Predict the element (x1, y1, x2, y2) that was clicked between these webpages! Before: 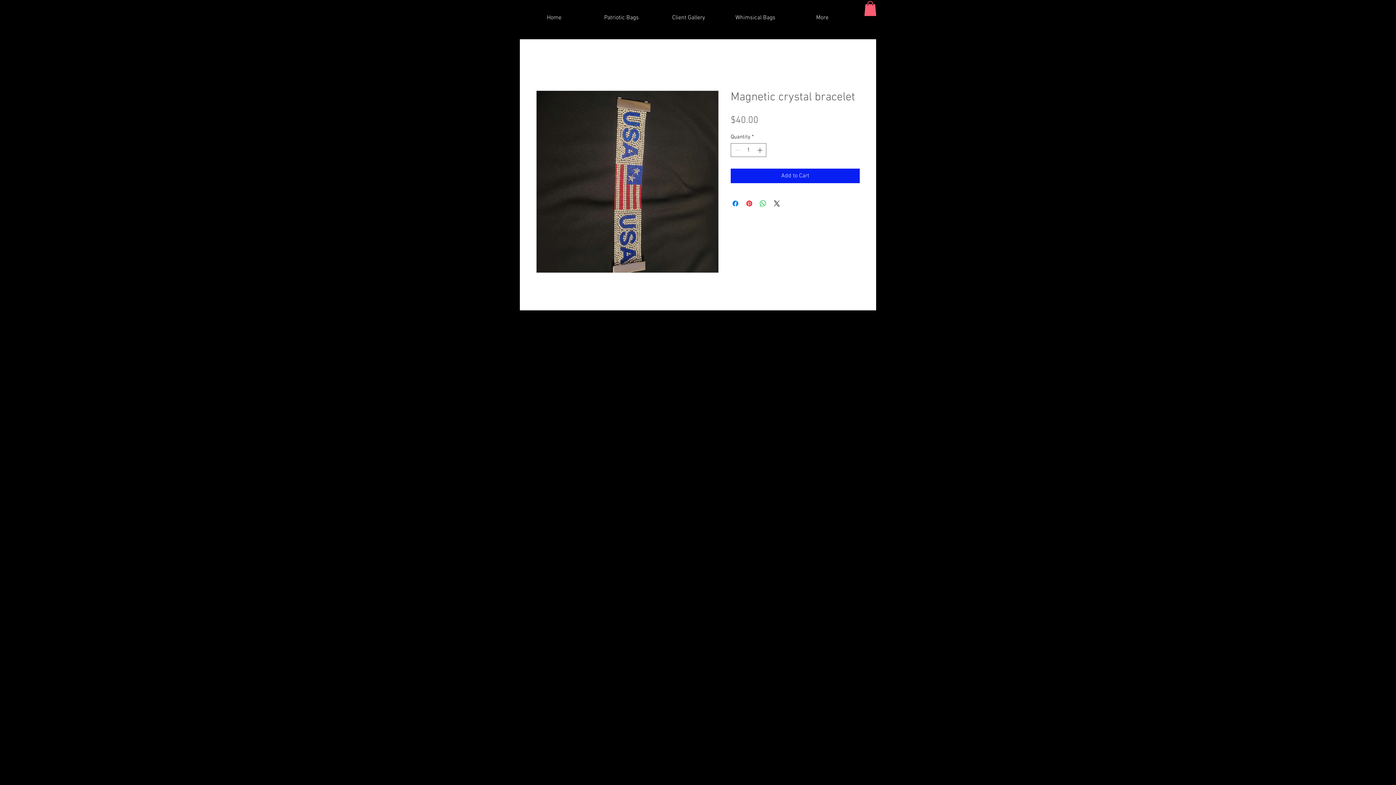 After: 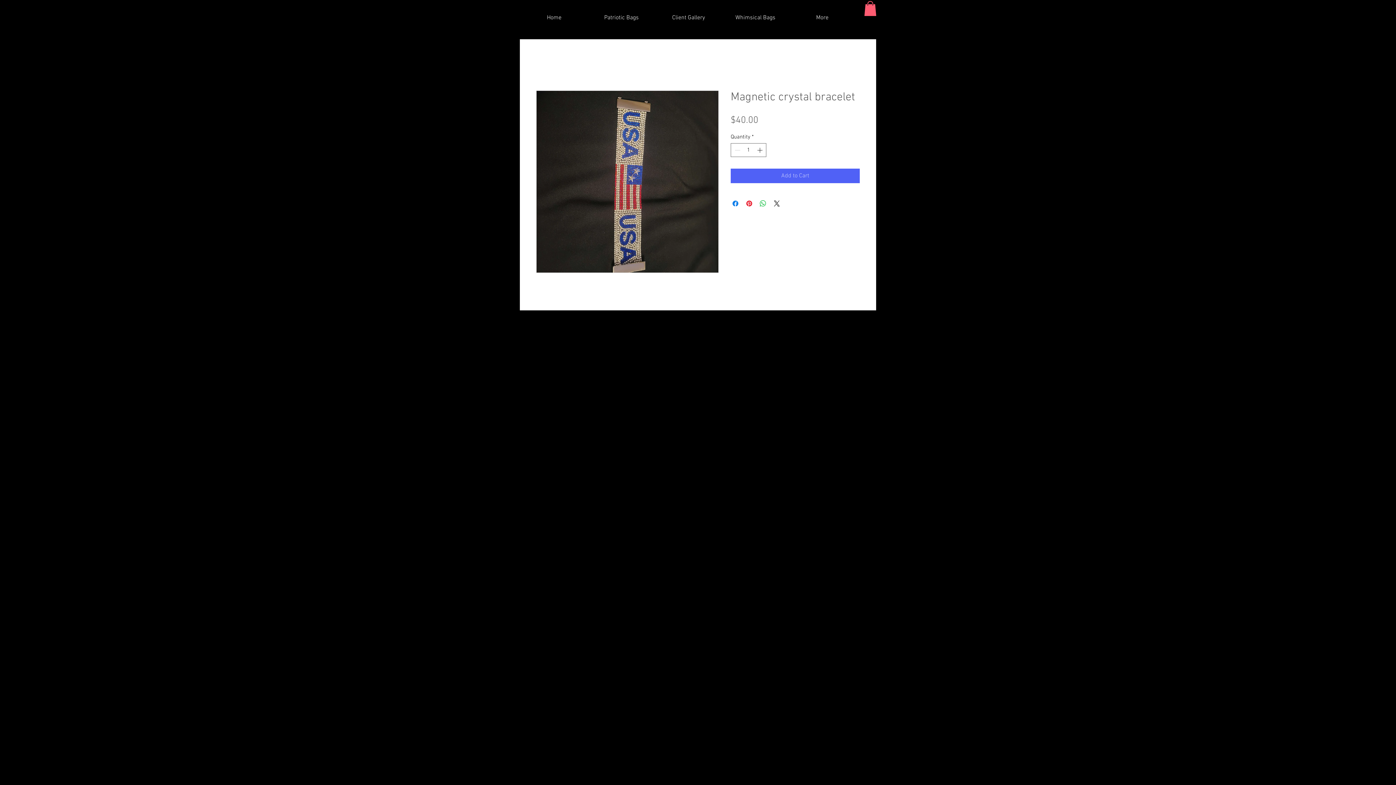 Action: bbox: (730, 168, 860, 183) label: Add to Cart